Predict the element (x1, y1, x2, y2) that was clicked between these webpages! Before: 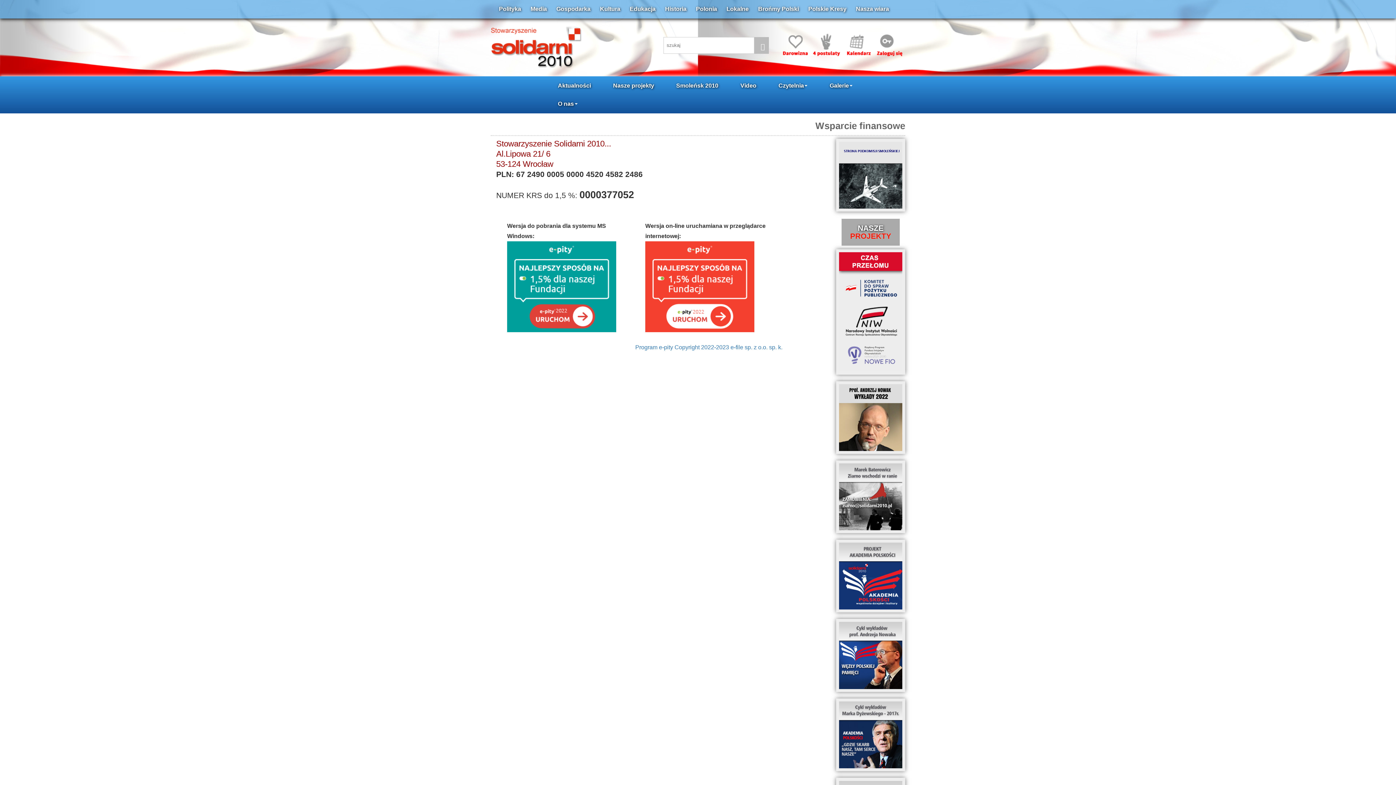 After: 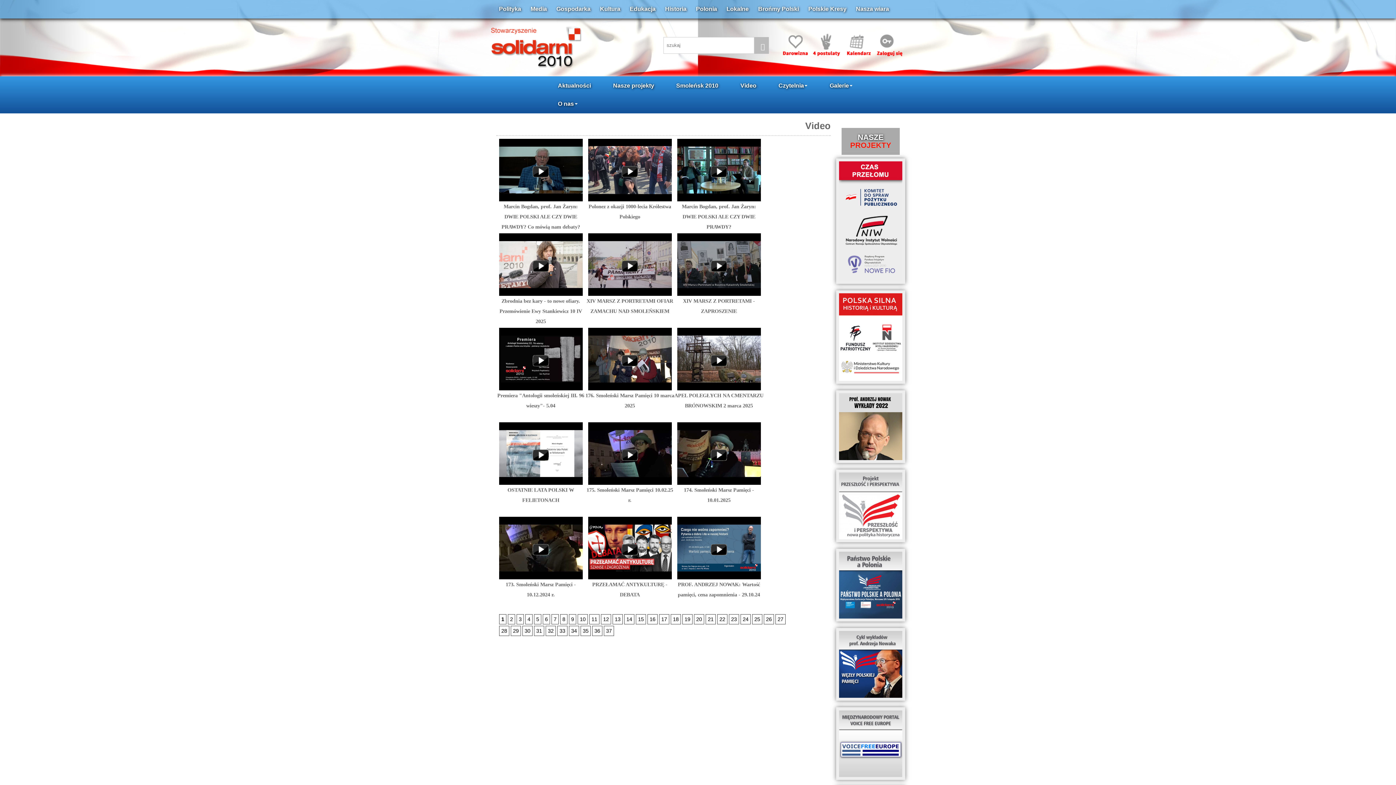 Action: label: Video bbox: (735, 76, 762, 94)